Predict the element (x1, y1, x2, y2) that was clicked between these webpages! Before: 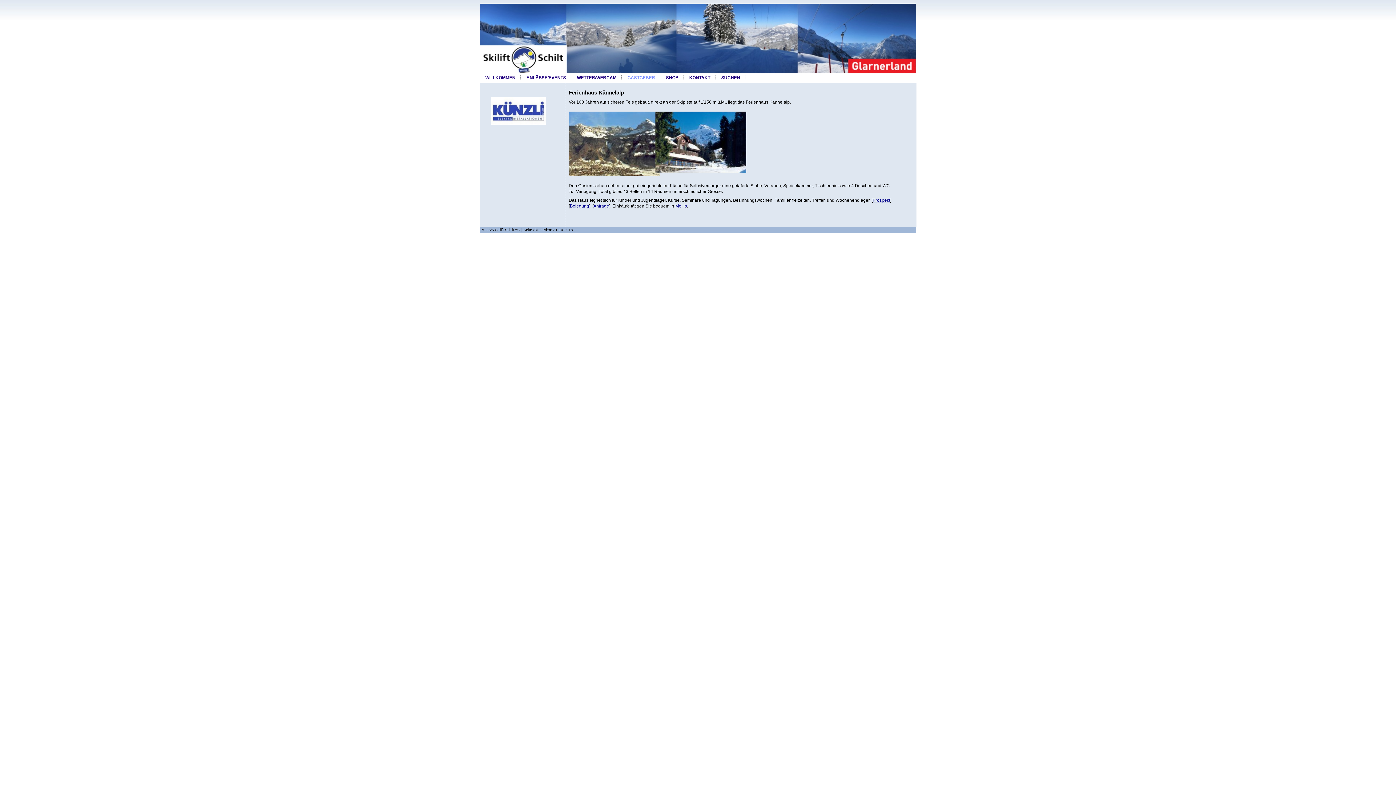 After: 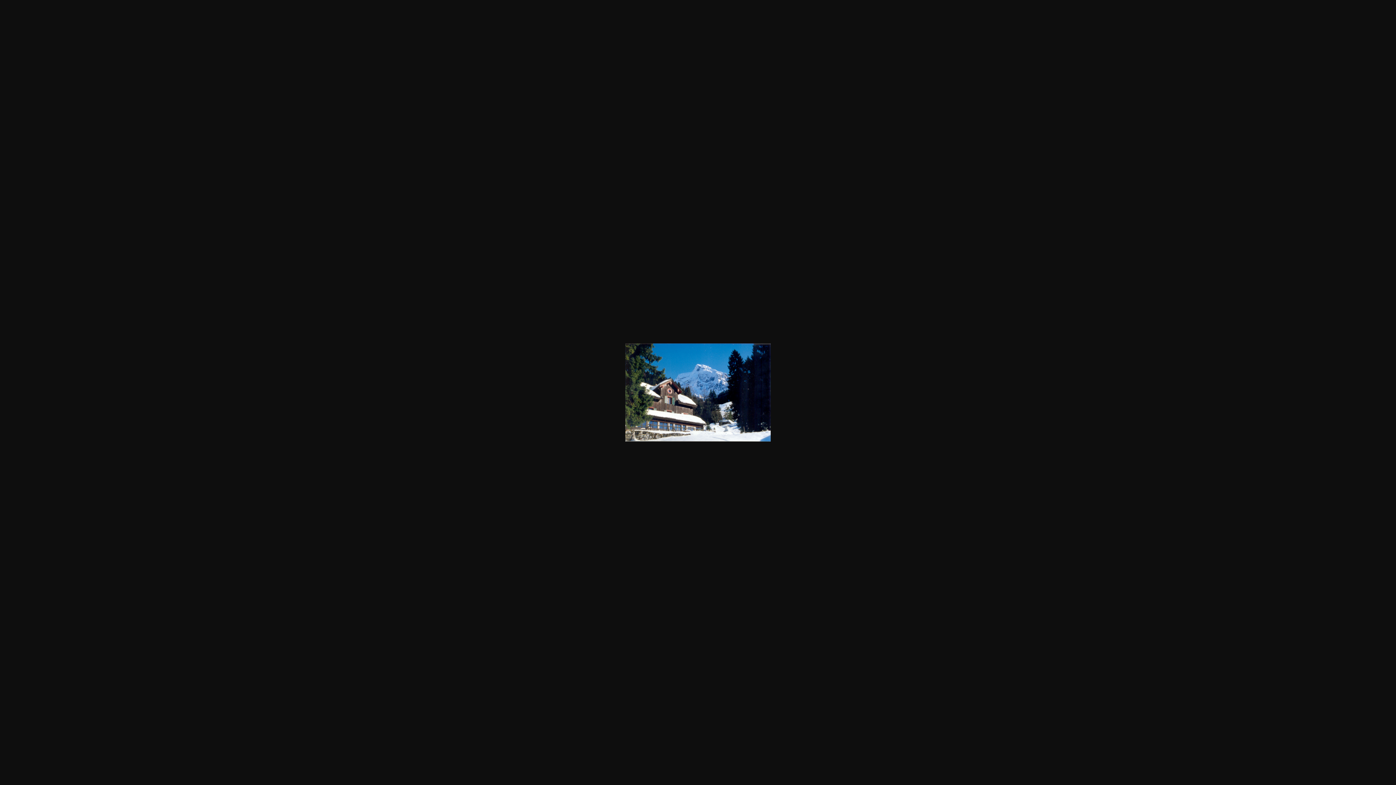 Action: bbox: (655, 168, 746, 173)